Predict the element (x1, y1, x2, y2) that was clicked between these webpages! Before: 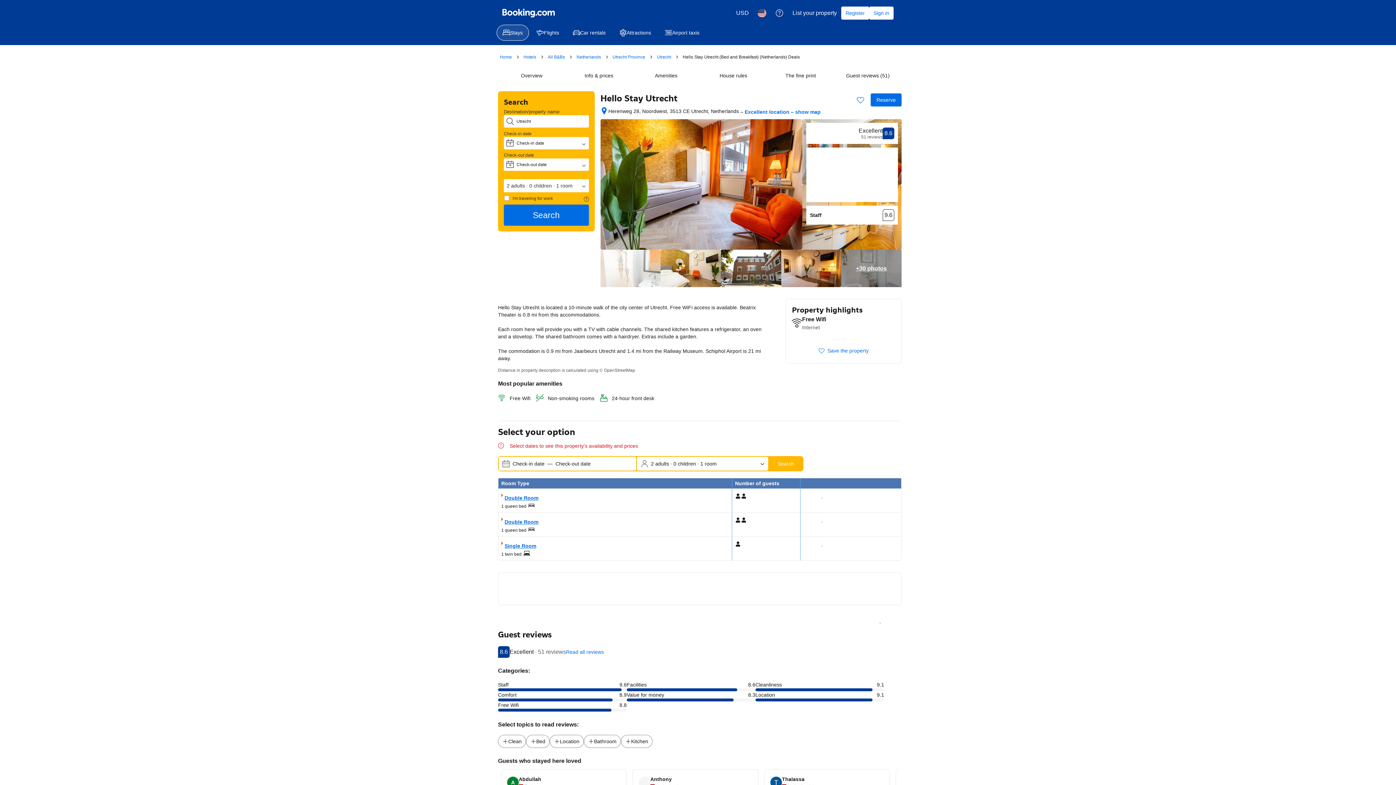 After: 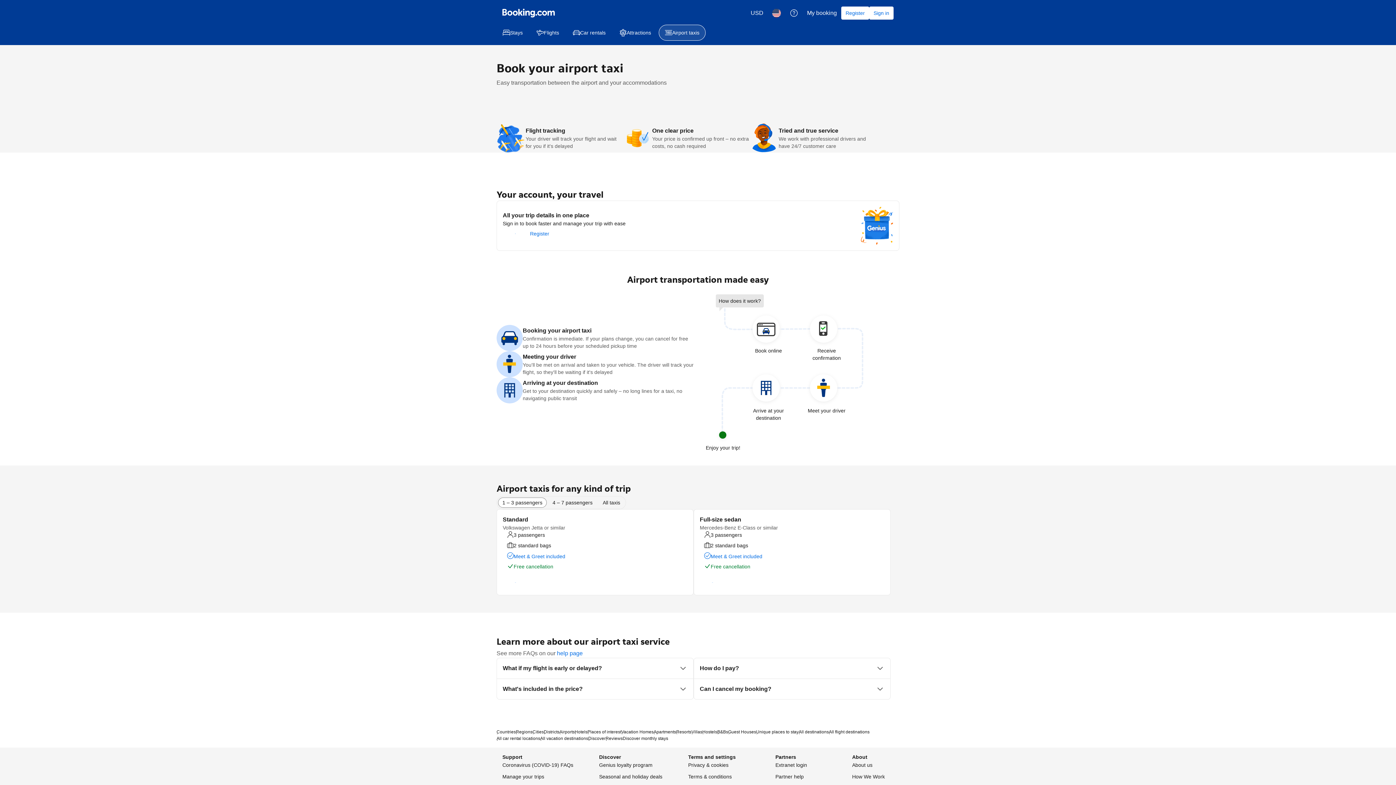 Action: label: Airport taxis bbox: (658, 24, 705, 40)